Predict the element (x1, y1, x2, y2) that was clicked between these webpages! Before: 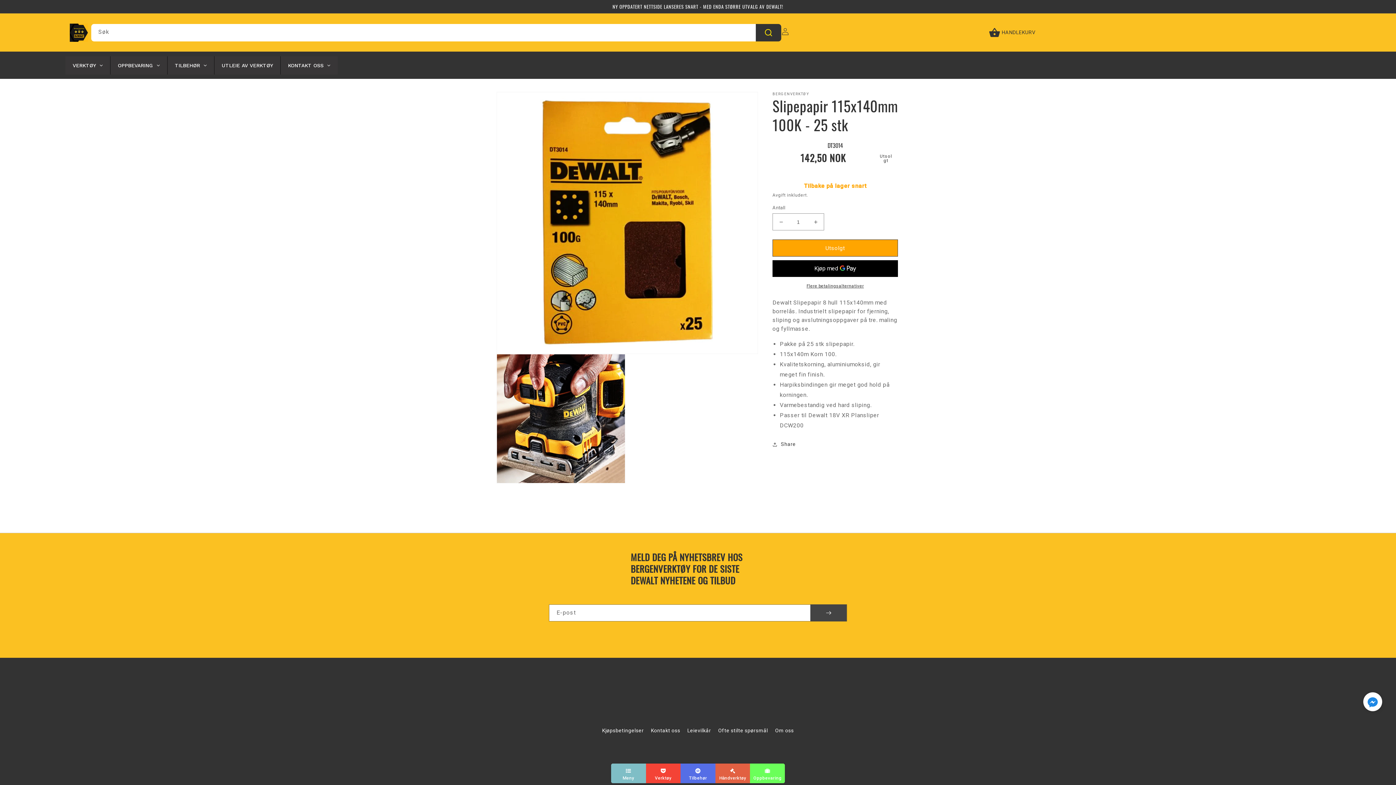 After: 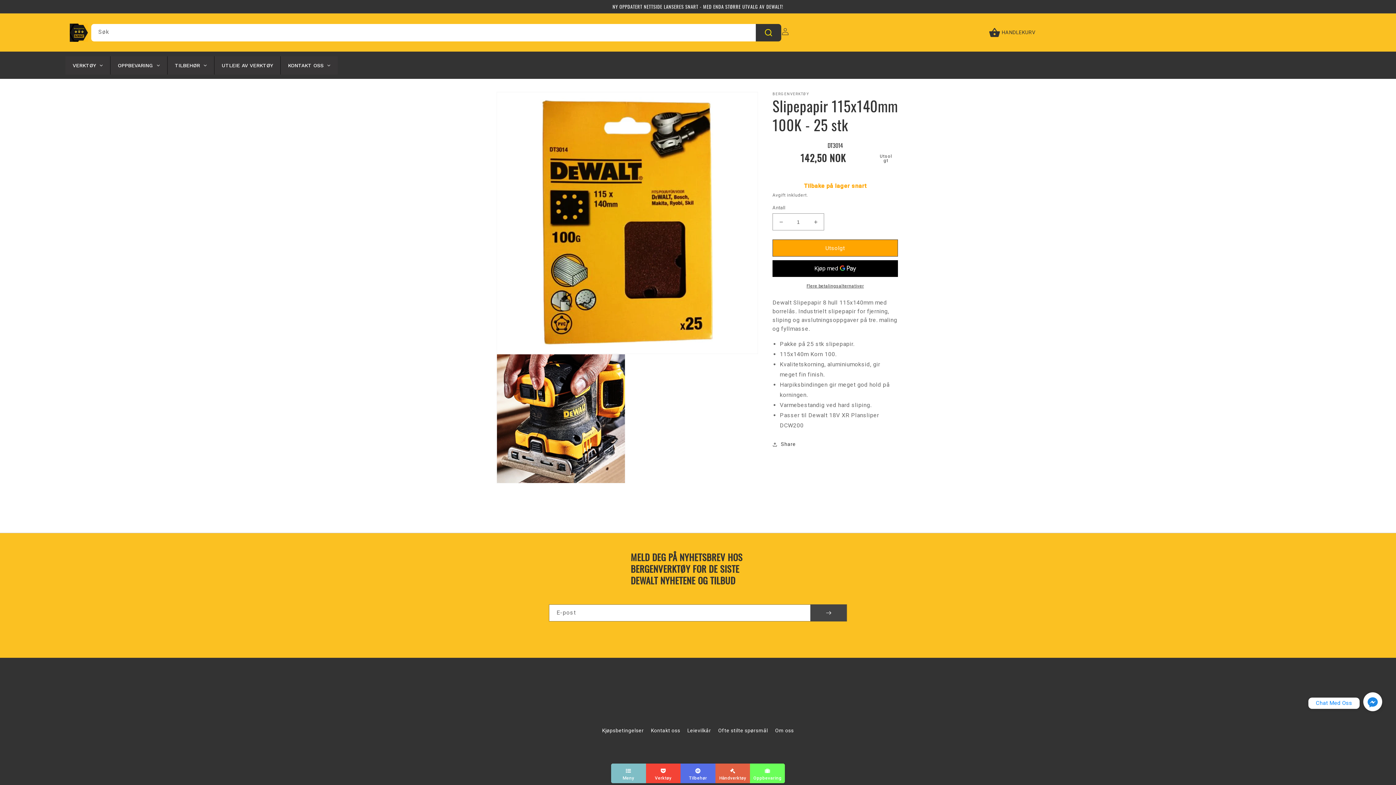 Action: label: Click to open or close social buttons bbox: (1363, 692, 1382, 714)